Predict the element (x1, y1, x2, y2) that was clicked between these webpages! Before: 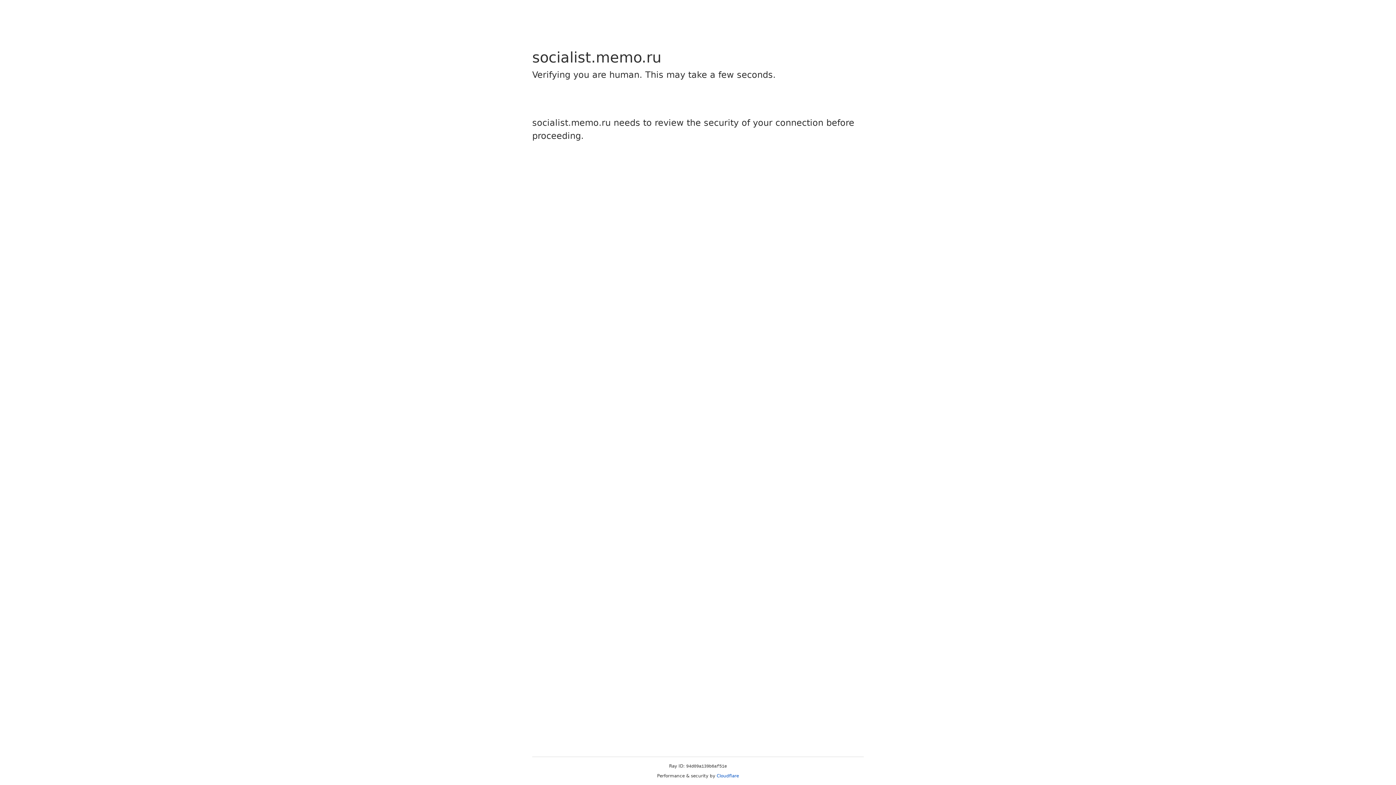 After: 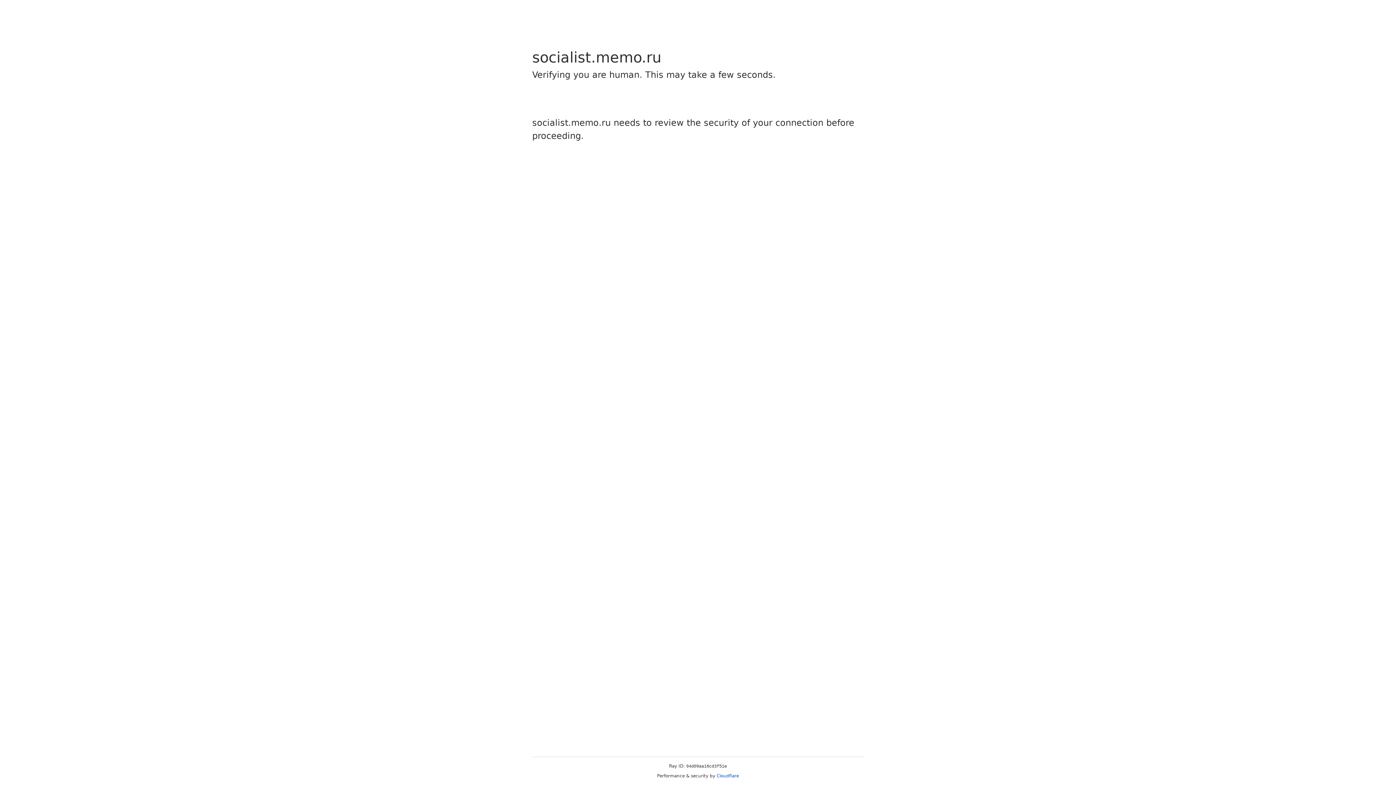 Action: bbox: (716, 773, 739, 778) label: Cloudflare